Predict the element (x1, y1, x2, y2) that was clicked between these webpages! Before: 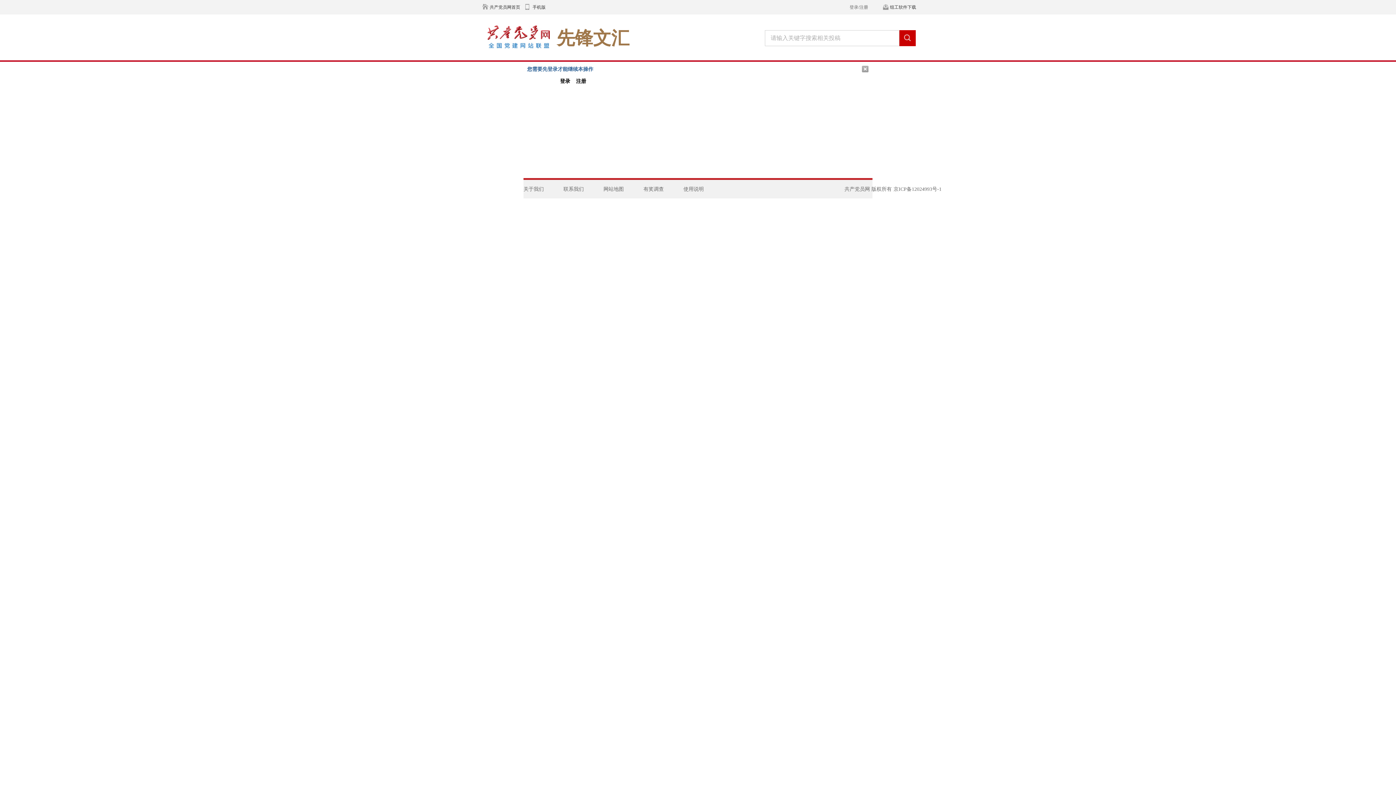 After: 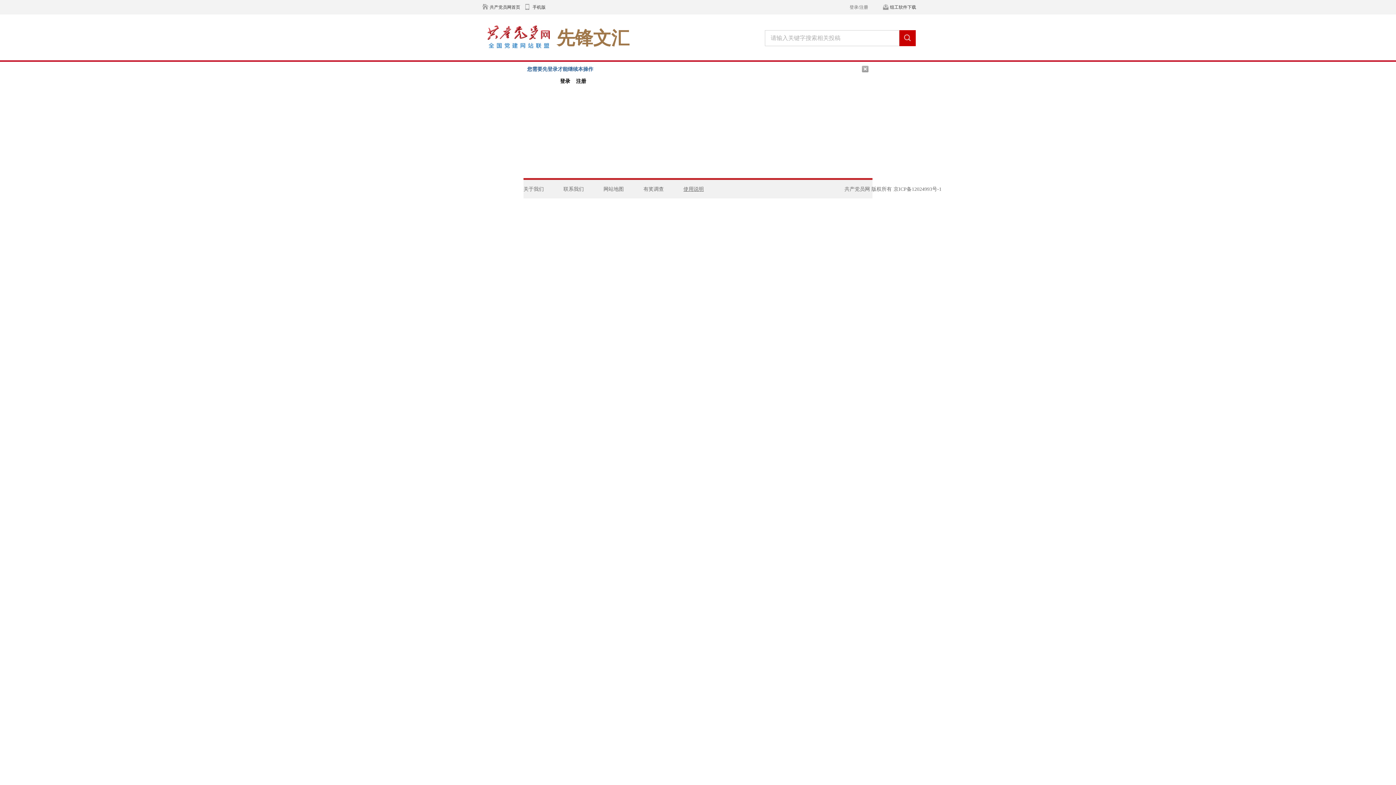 Action: bbox: (683, 186, 722, 192) label: 使用说明